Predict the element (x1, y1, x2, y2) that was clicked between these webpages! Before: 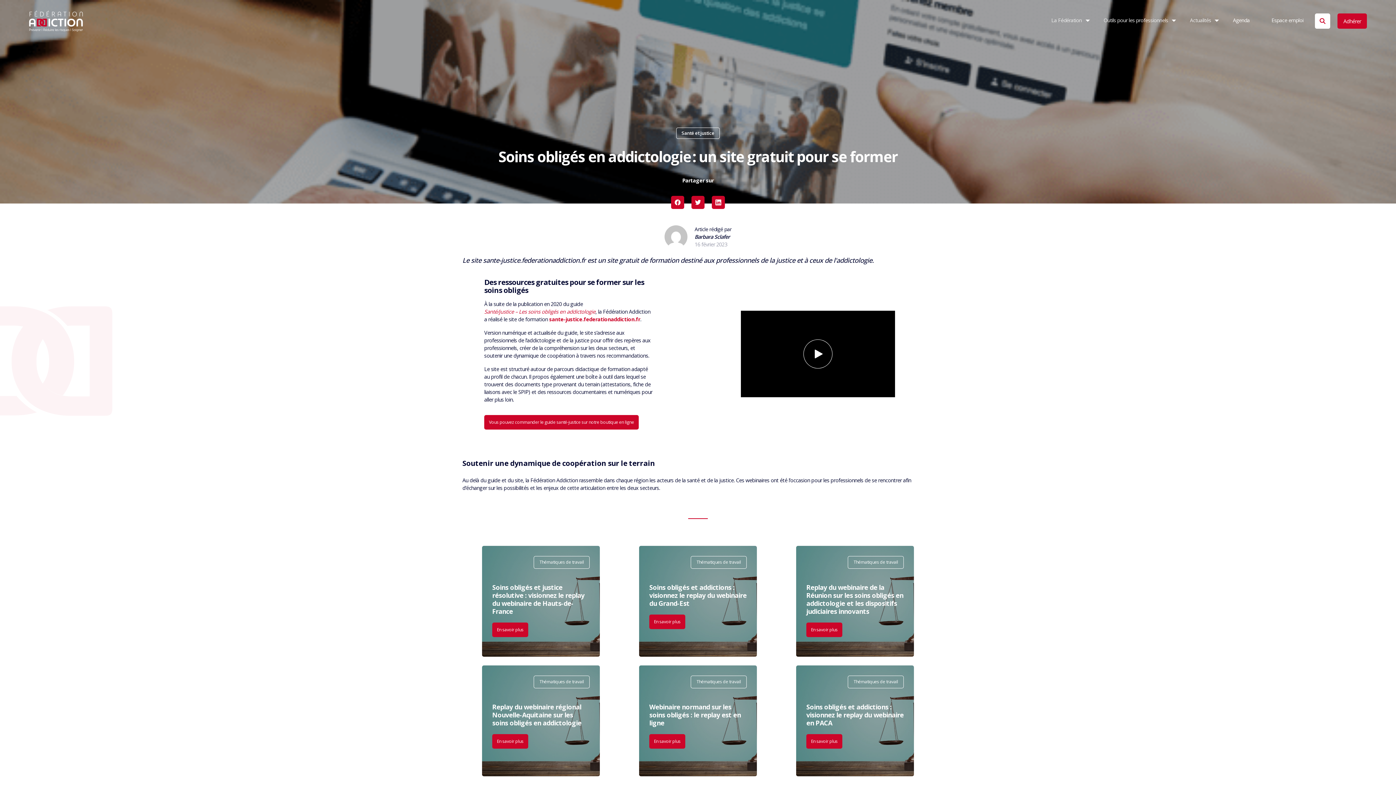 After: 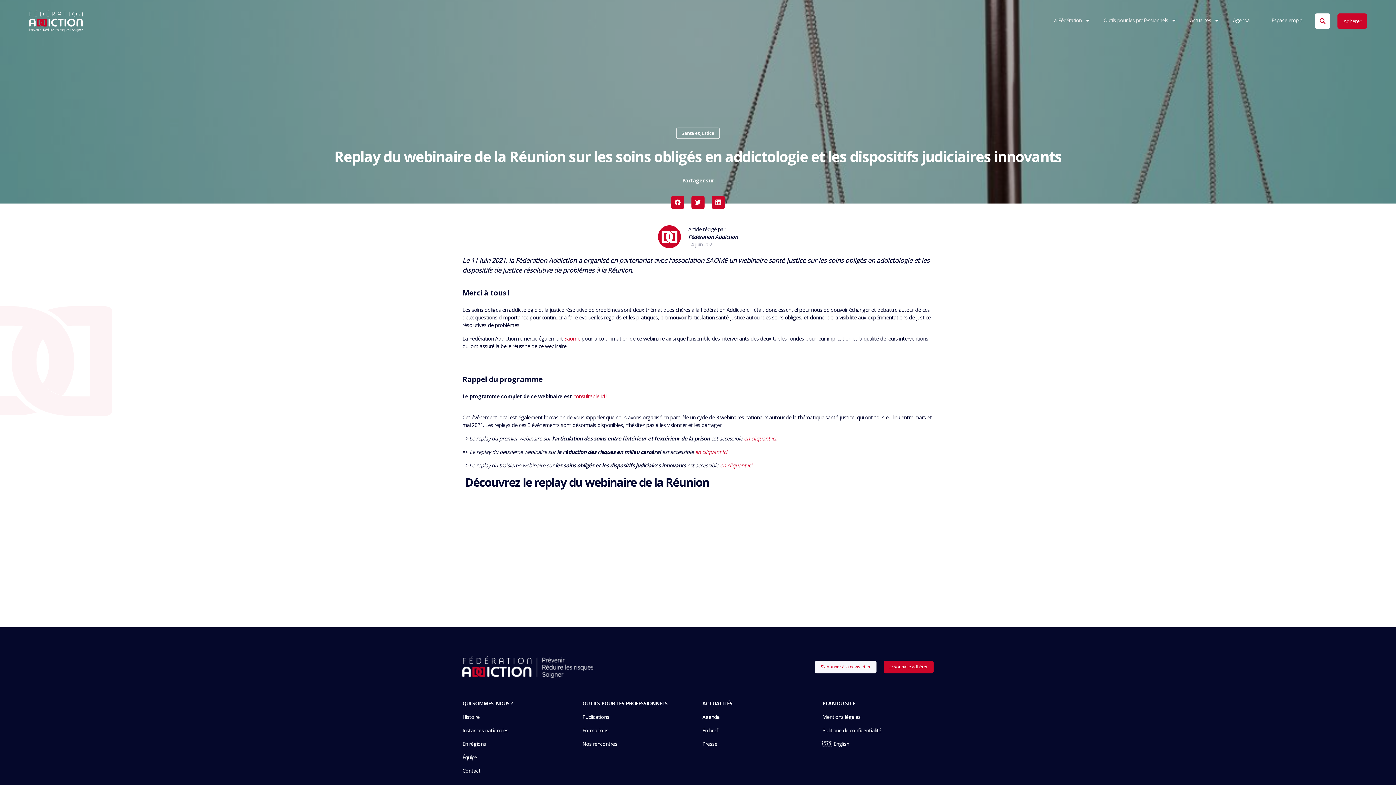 Action: label: En savoir plus bbox: (806, 622, 842, 637)